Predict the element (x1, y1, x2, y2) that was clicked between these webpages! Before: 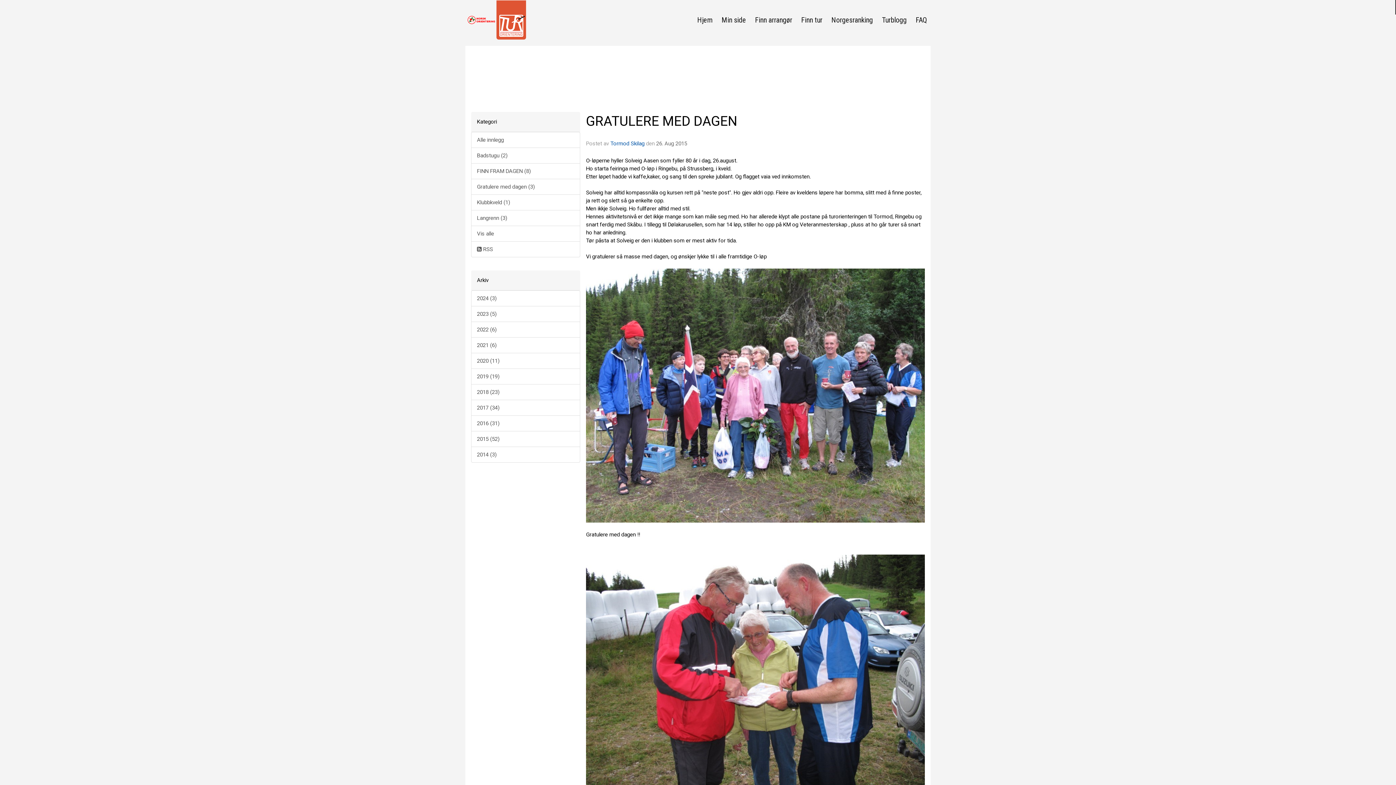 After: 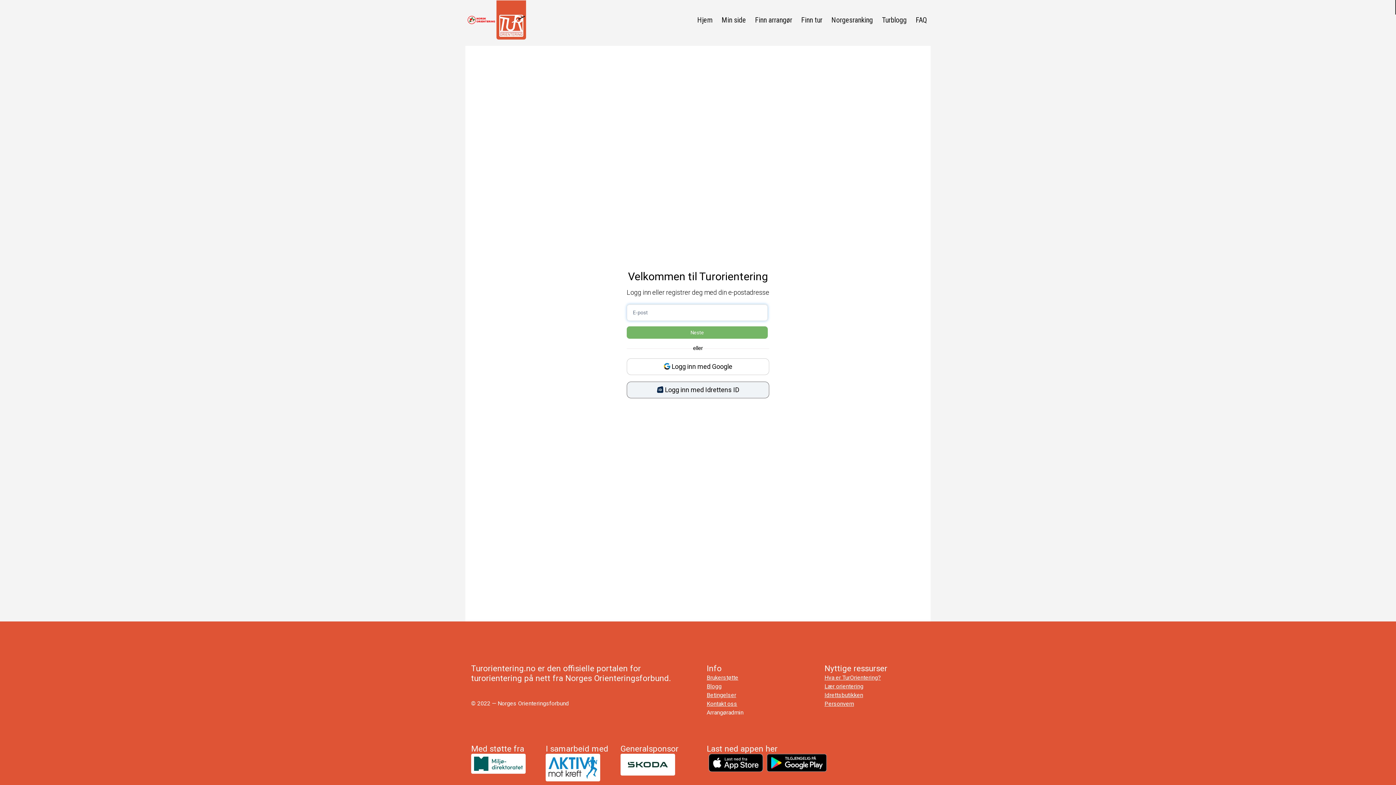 Action: bbox: (718, 14, 749, 40) label: Min side